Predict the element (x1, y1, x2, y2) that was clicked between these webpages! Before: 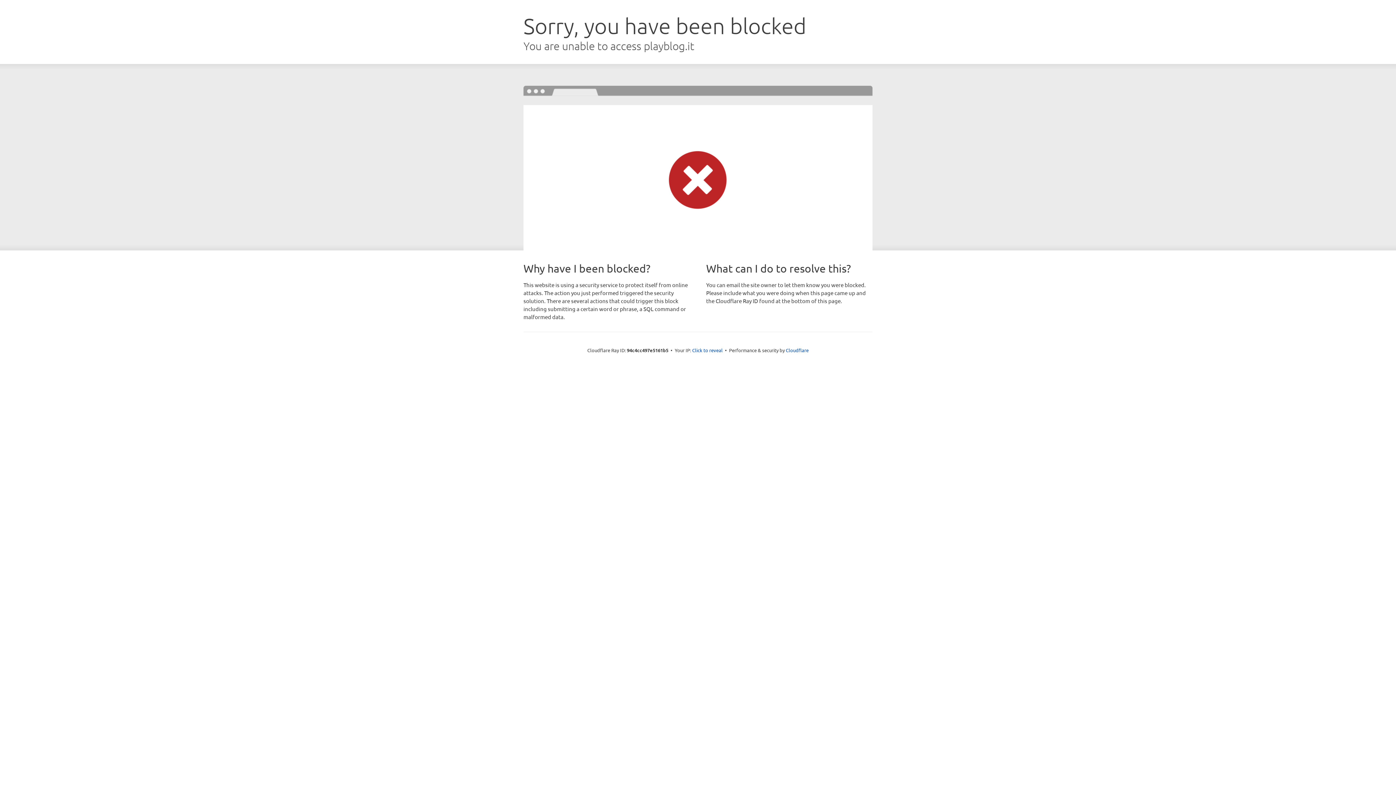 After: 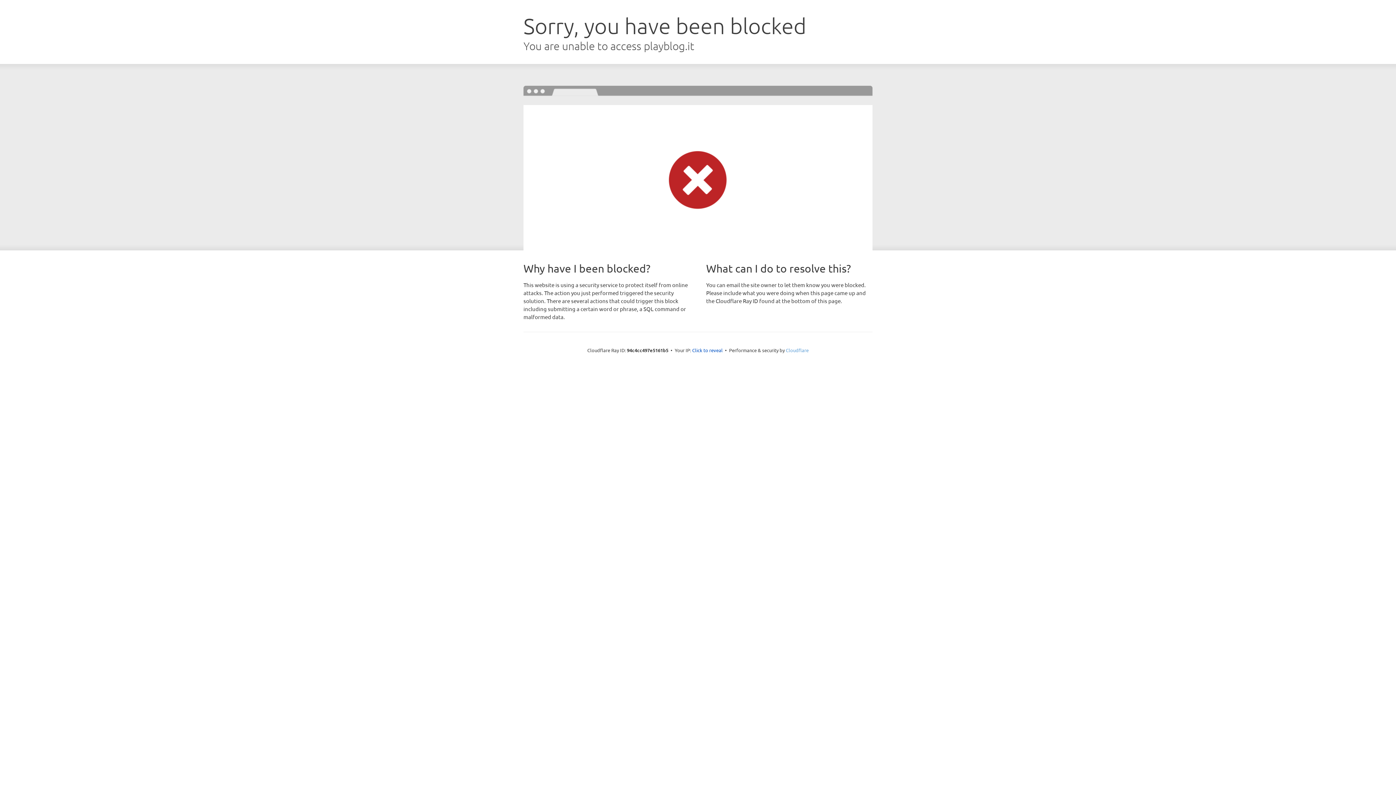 Action: bbox: (786, 347, 808, 353) label: Cloudflare